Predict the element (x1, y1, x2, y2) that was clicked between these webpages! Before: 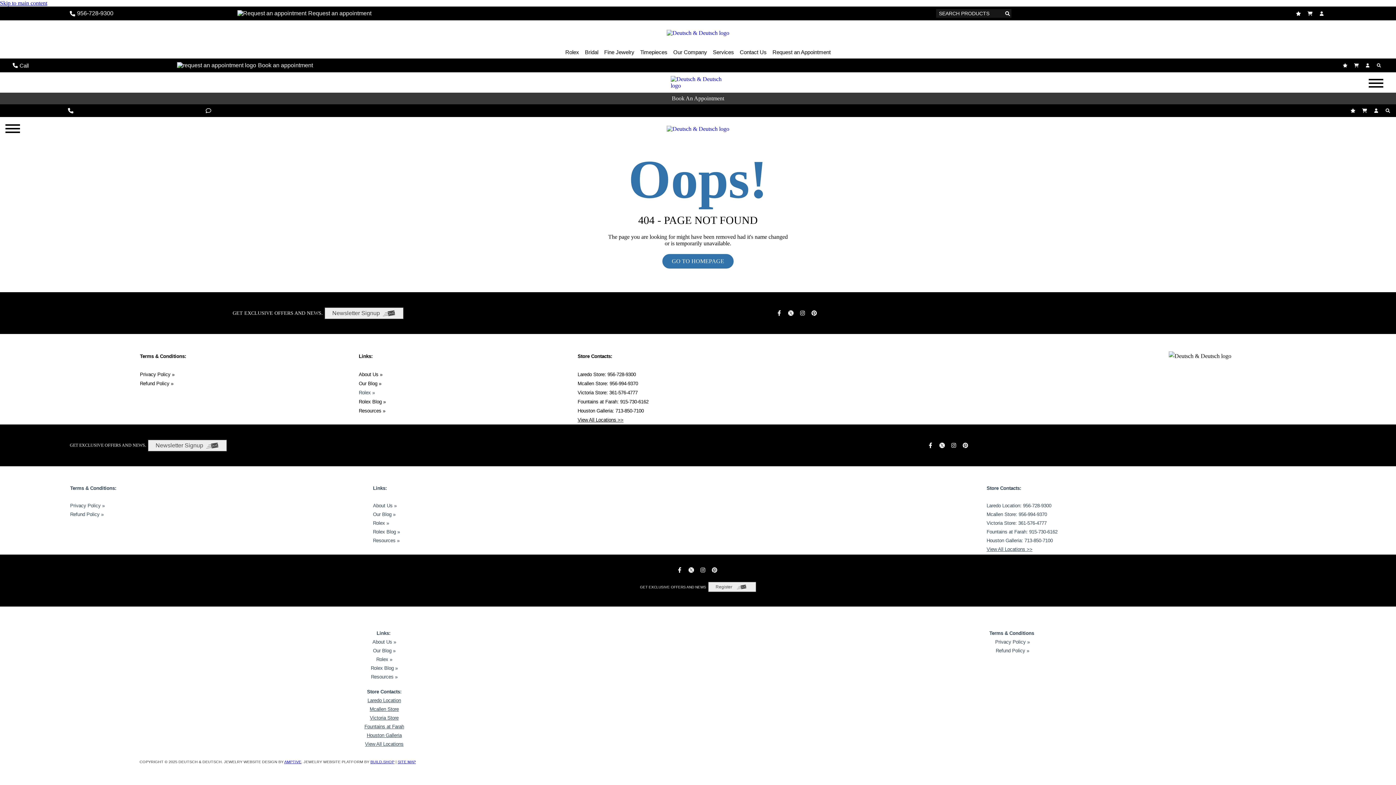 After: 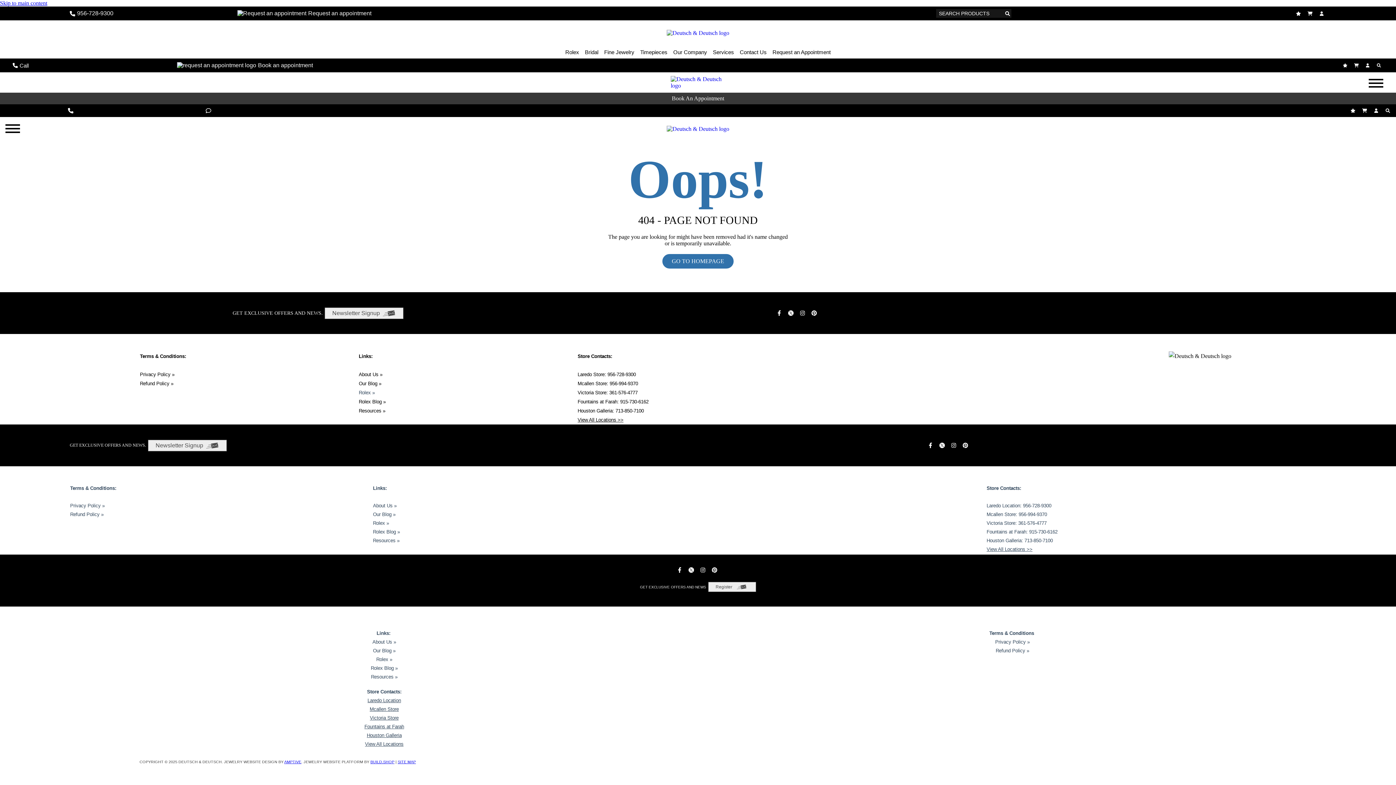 Action: bbox: (68, 108, 75, 113)